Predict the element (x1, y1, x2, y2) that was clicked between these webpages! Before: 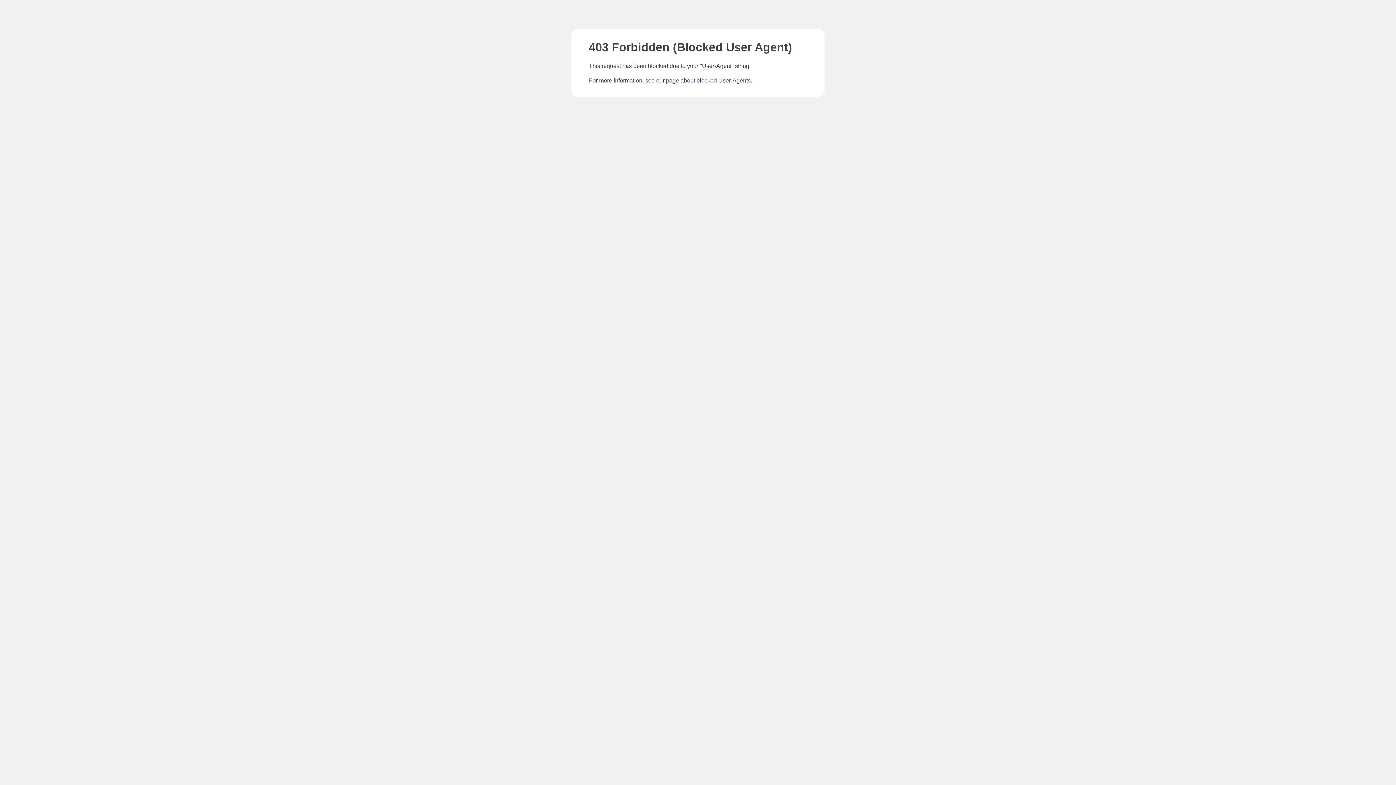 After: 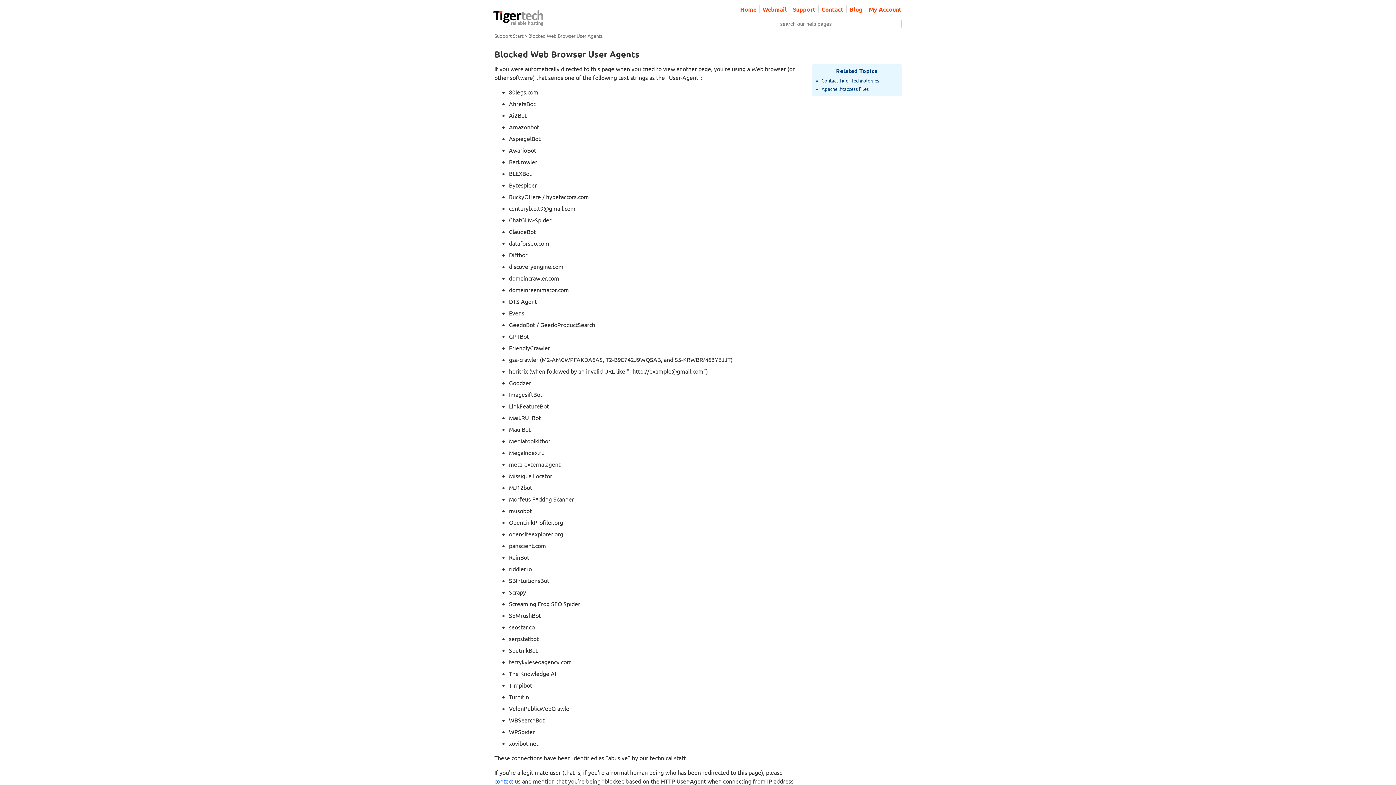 Action: label: page about blocked User-Agents bbox: (666, 77, 750, 83)